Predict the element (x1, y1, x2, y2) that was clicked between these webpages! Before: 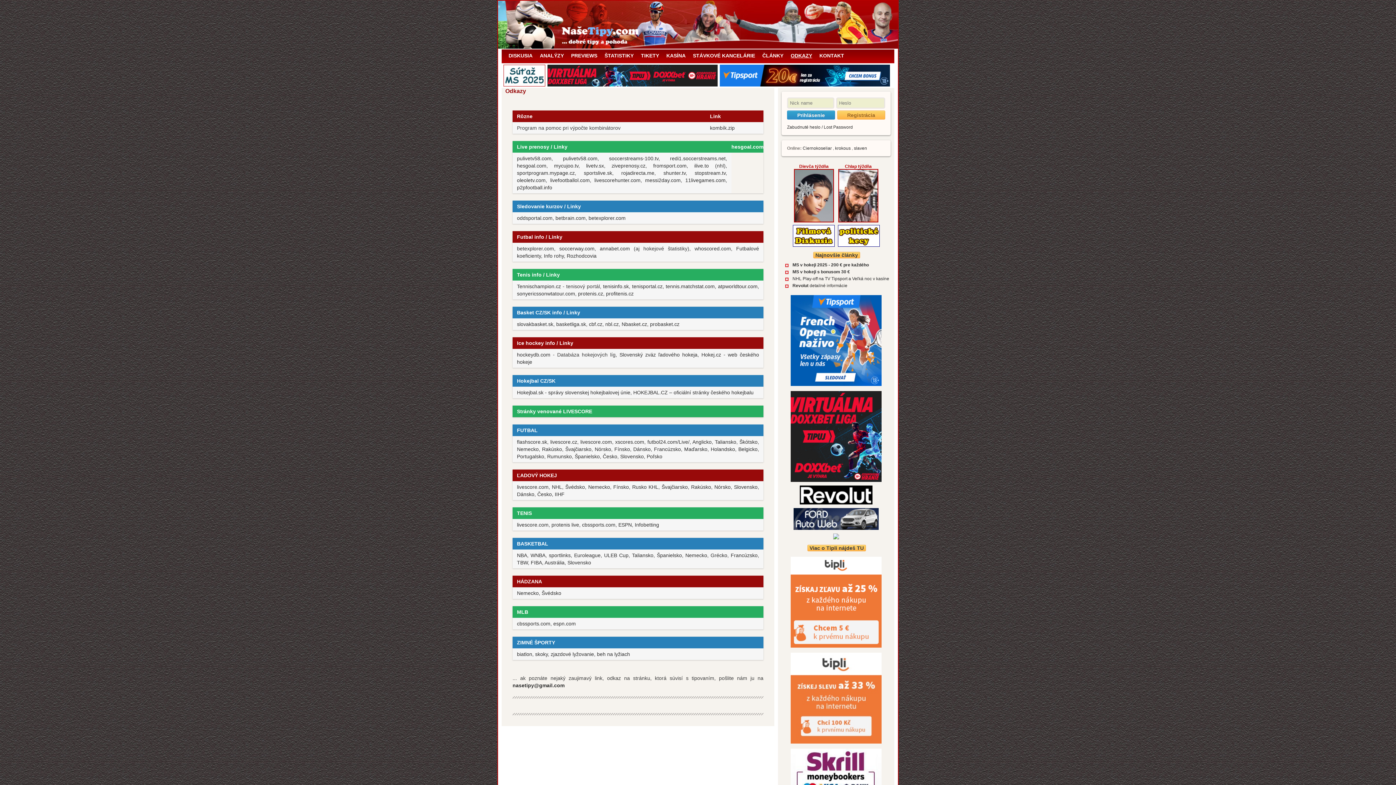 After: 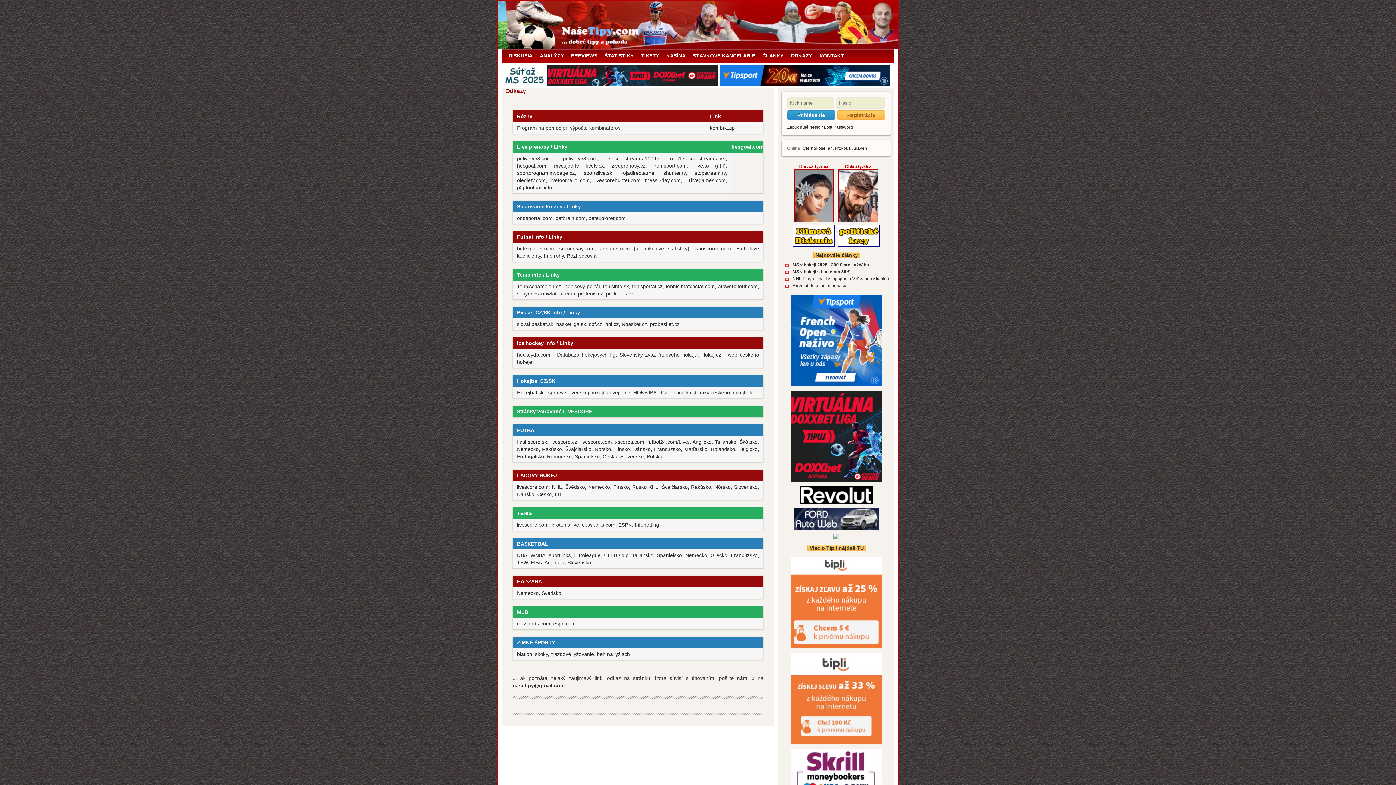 Action: bbox: (566, 253, 596, 258) label: Rozhodcovia